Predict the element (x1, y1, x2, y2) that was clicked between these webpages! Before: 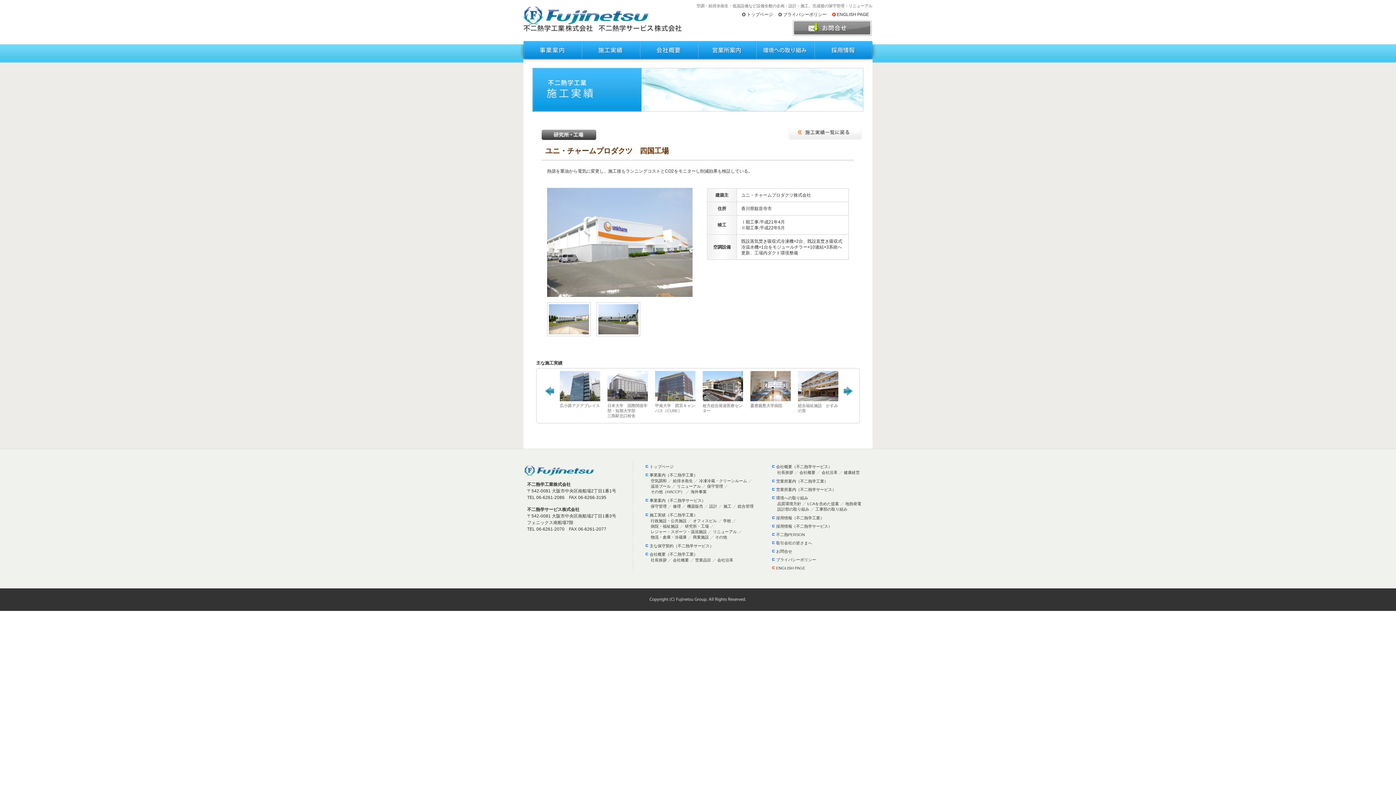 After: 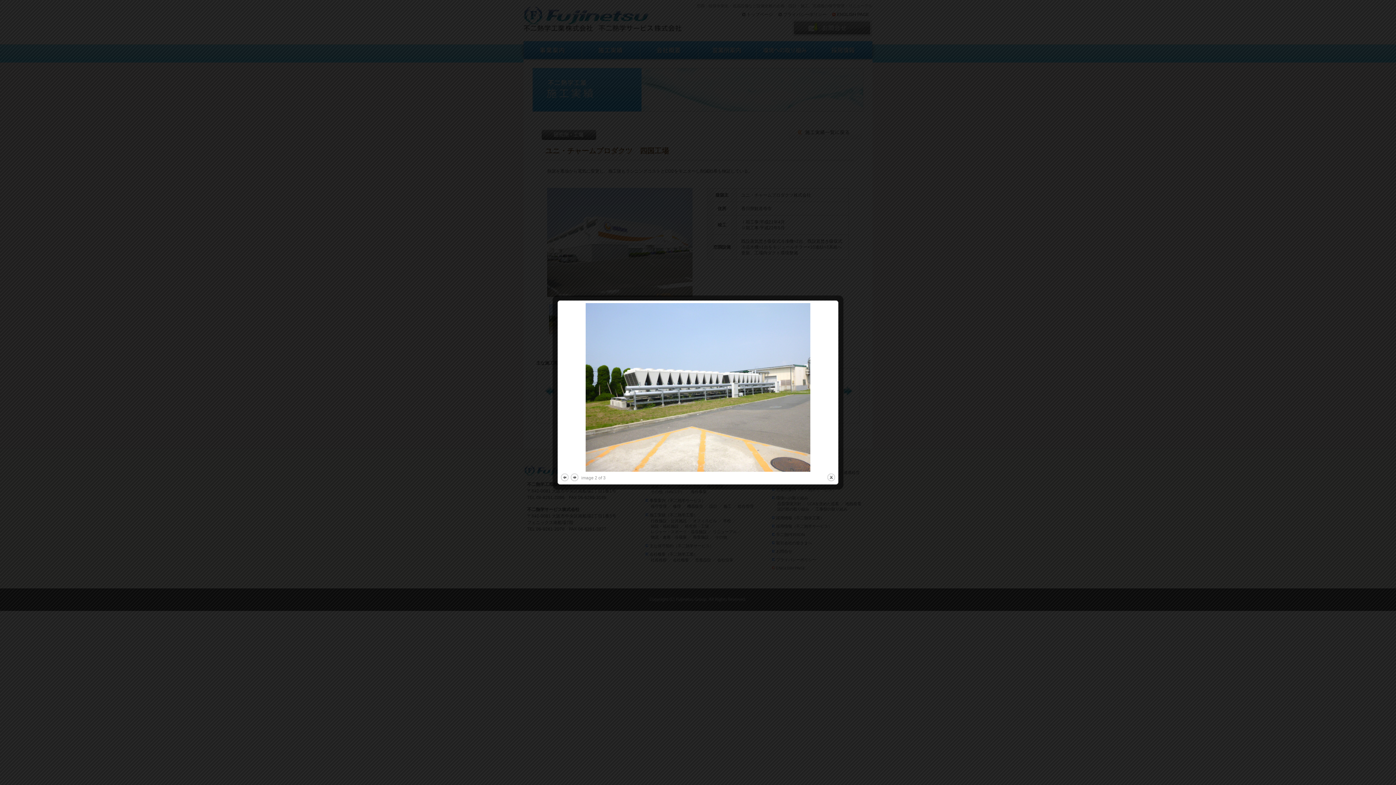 Action: bbox: (547, 332, 590, 337)